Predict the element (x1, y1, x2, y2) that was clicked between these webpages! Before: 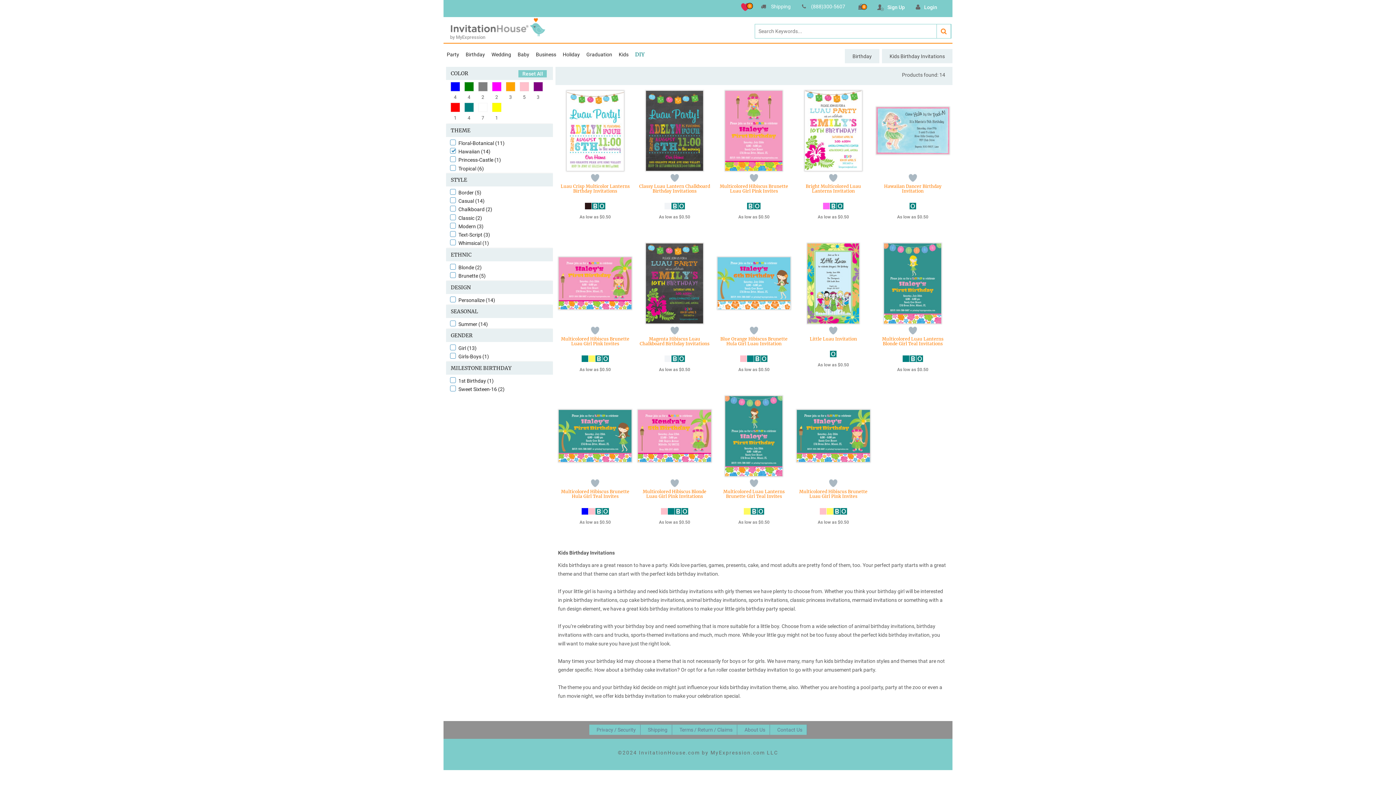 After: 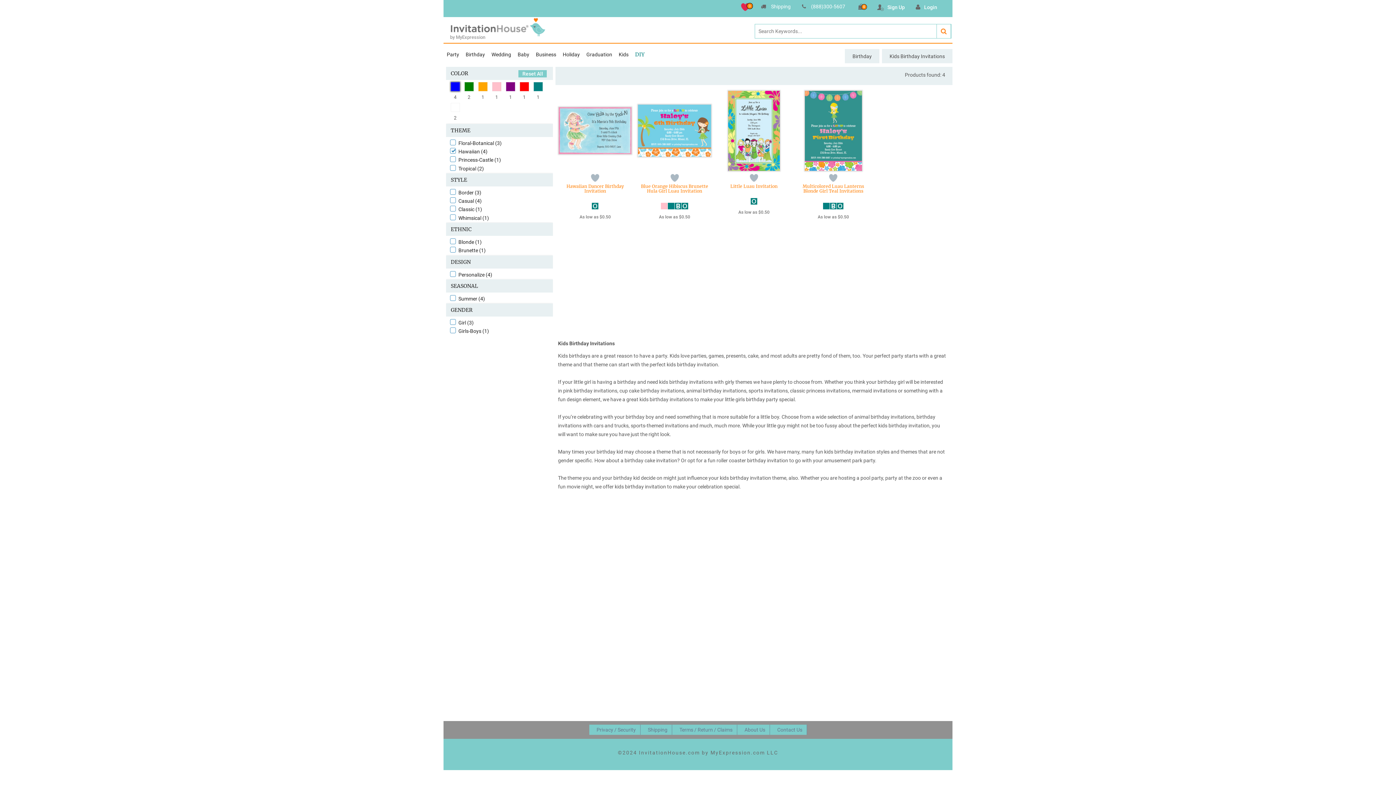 Action: bbox: (450, 86, 460, 92)